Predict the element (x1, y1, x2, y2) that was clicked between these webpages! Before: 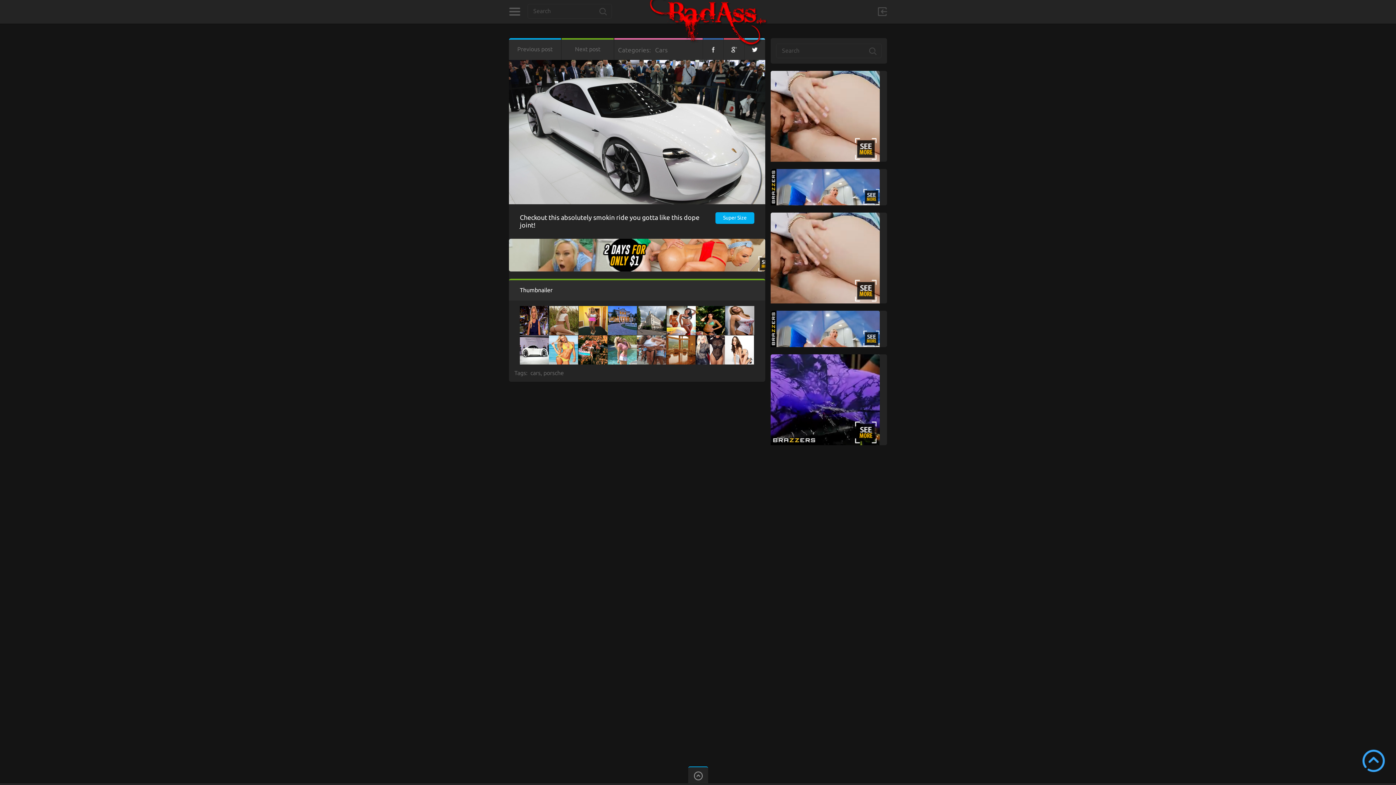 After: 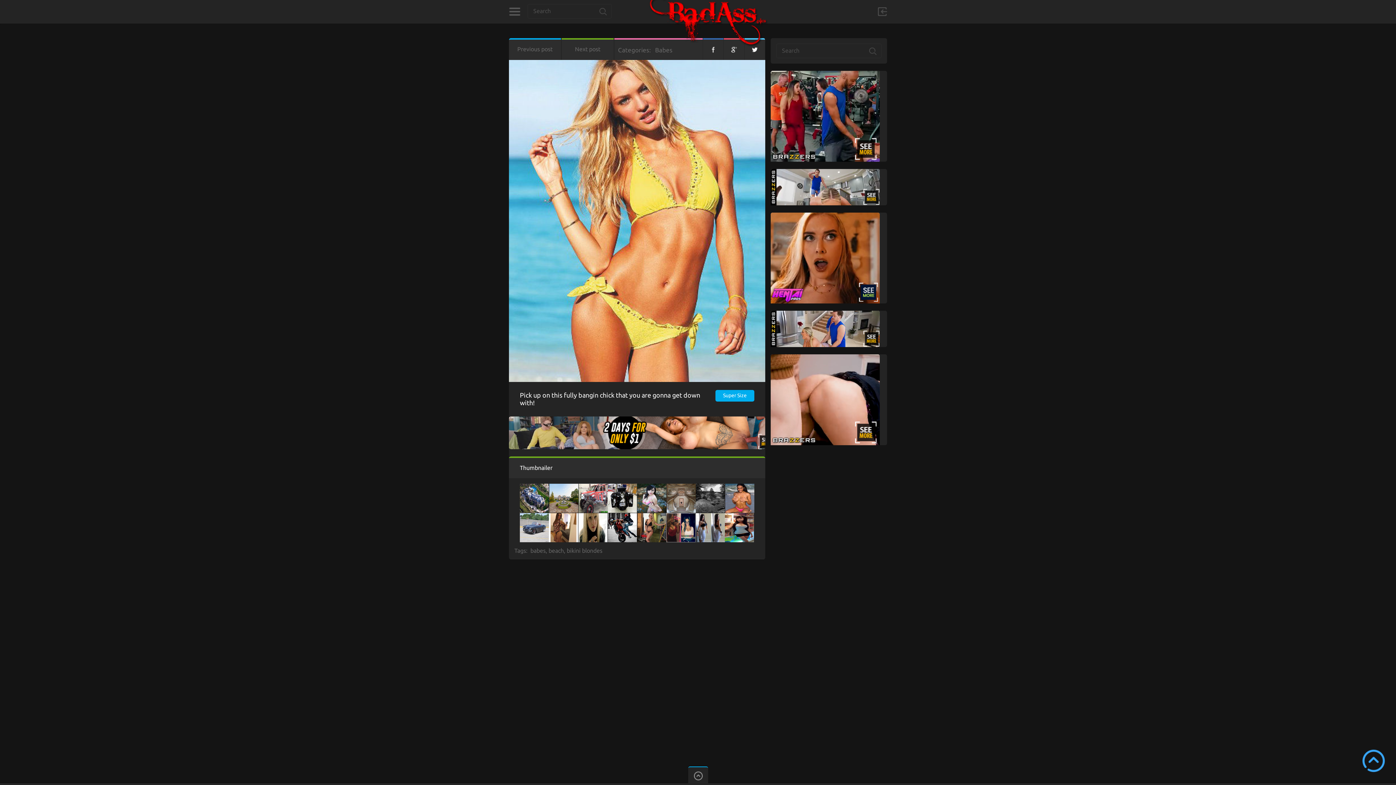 Action: bbox: (549, 336, 578, 341)